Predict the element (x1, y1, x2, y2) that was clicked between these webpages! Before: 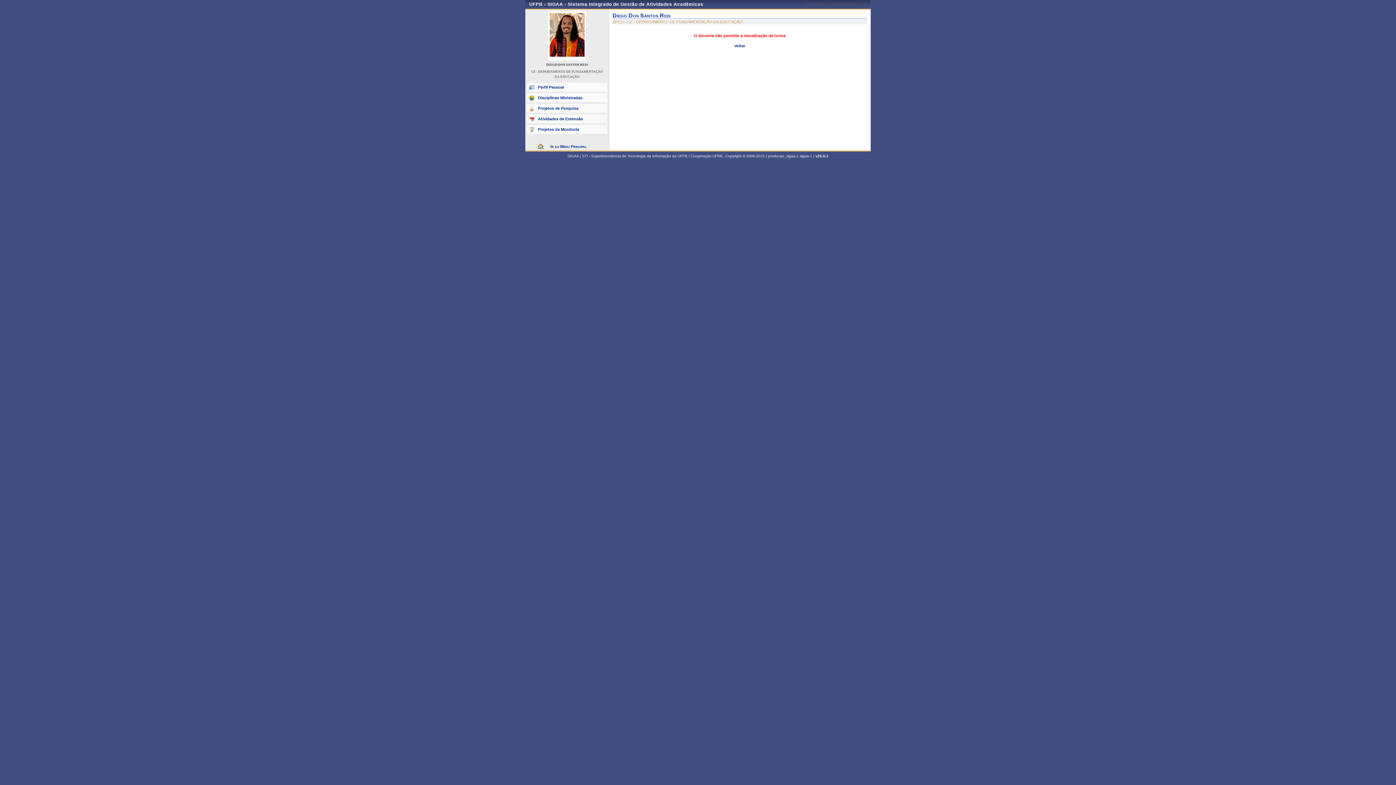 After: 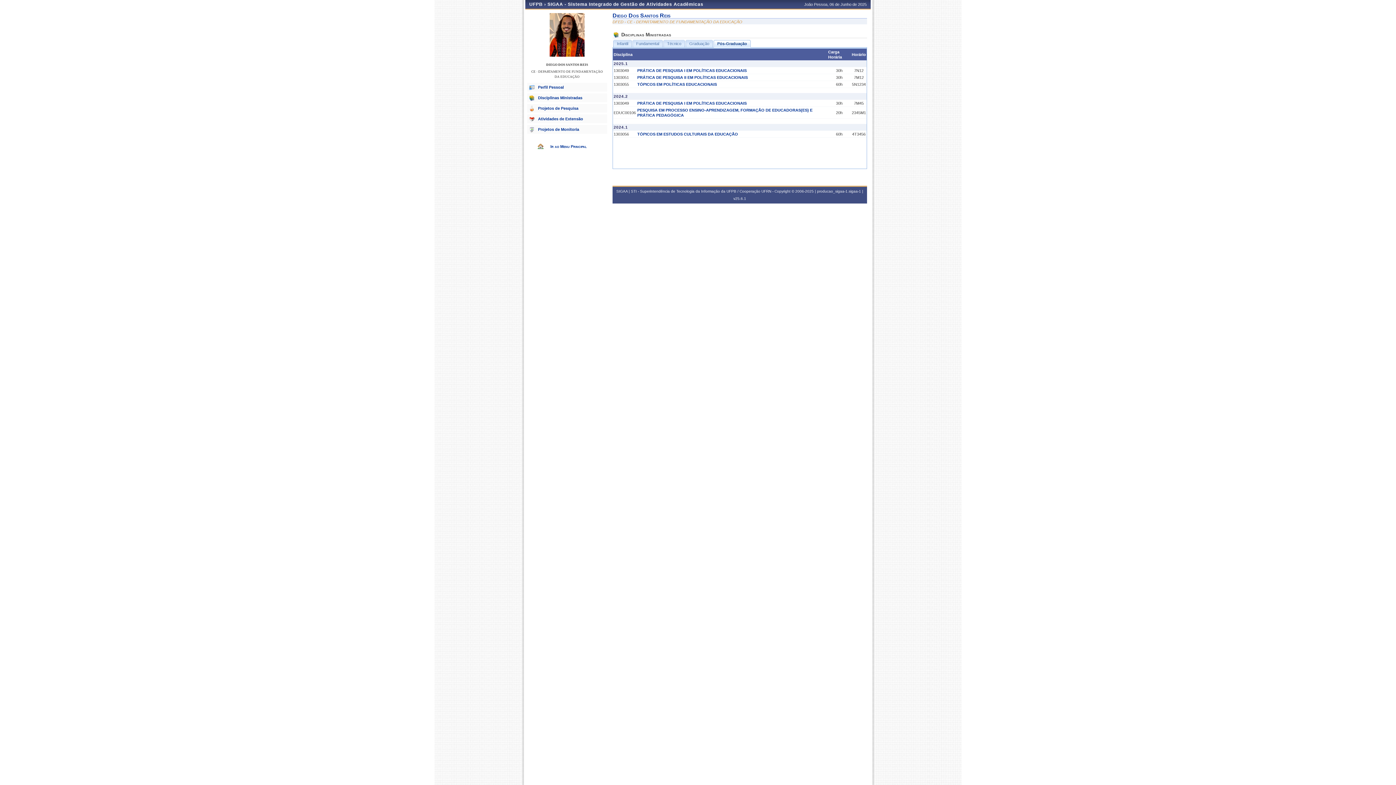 Action: label: Disciplinas Ministradas bbox: (527, 93, 607, 102)